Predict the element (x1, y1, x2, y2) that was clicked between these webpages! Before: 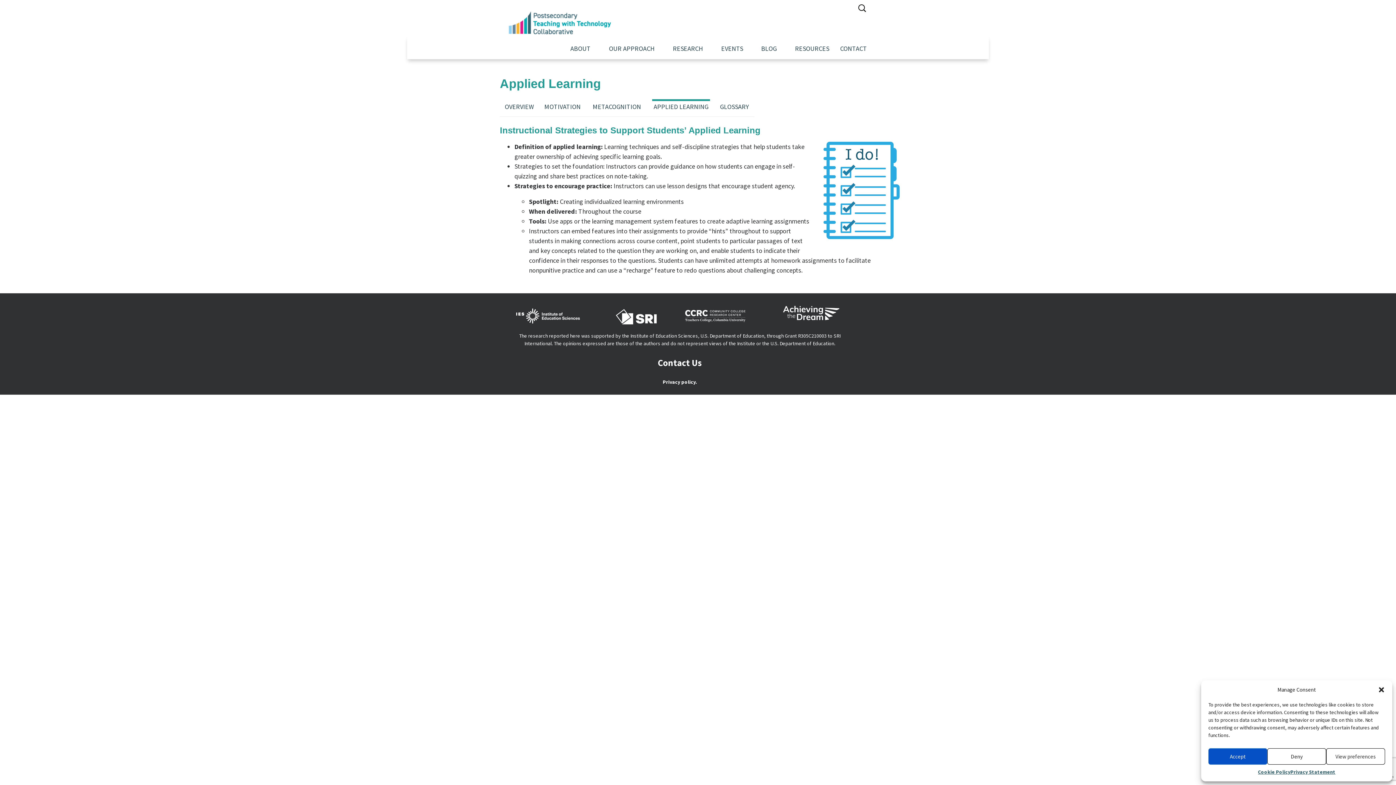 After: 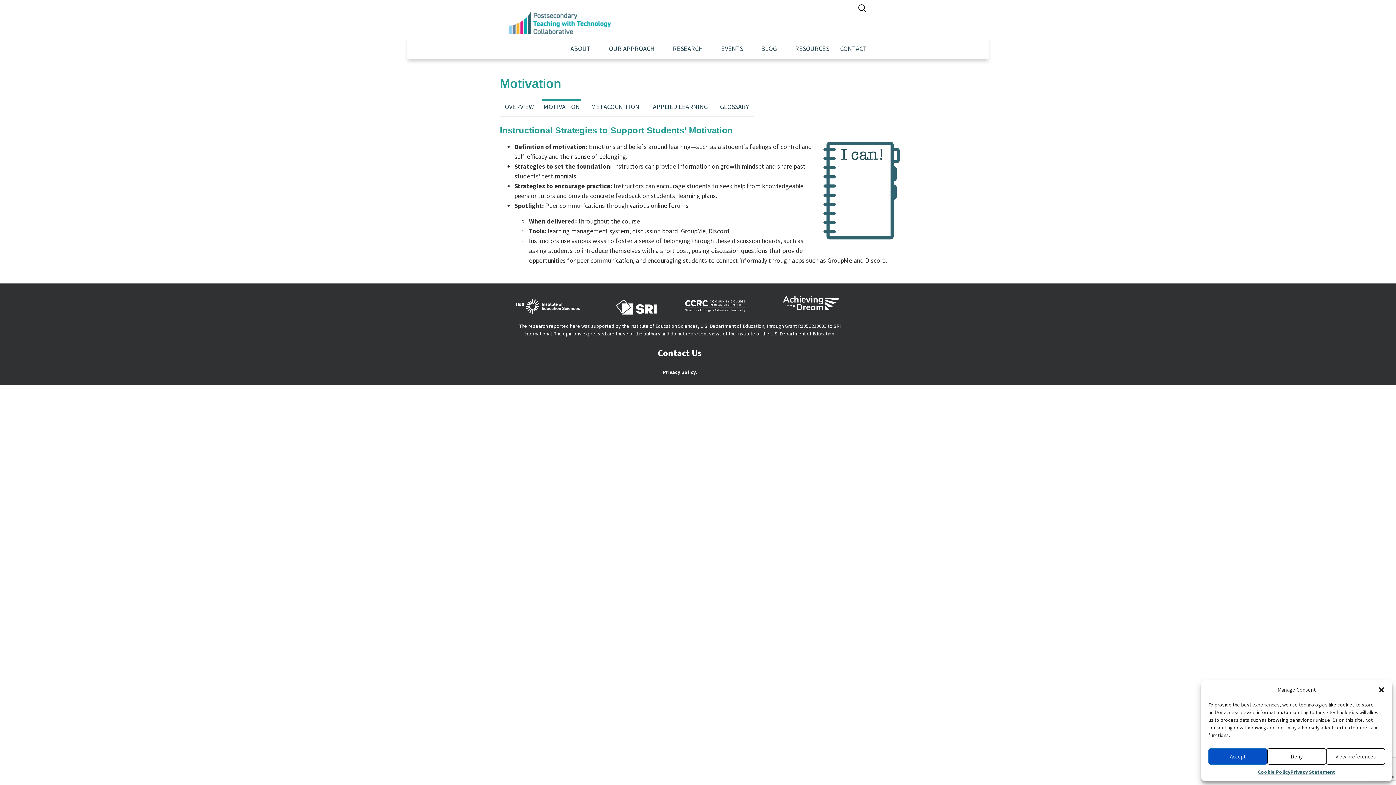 Action: label: MOTIVATION bbox: (542, 100, 583, 113)